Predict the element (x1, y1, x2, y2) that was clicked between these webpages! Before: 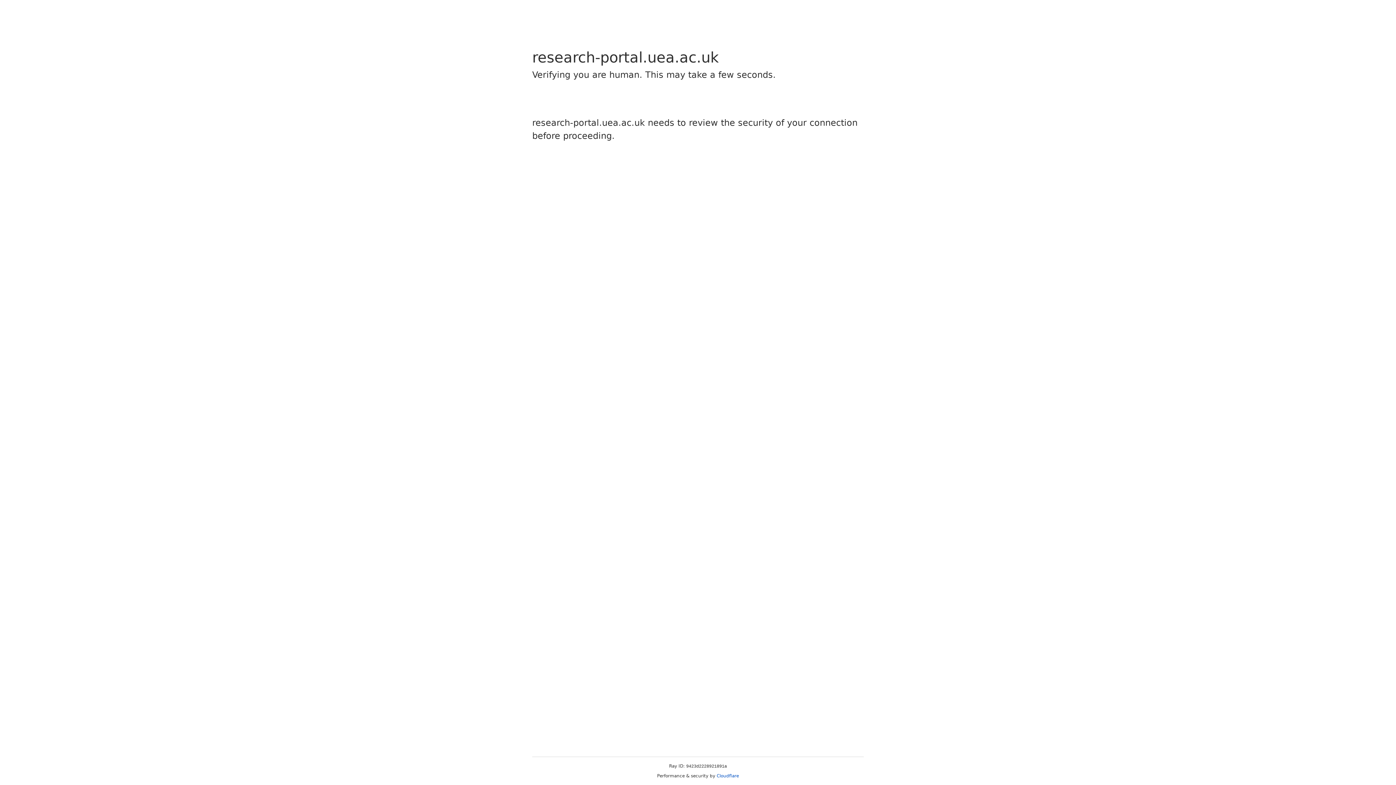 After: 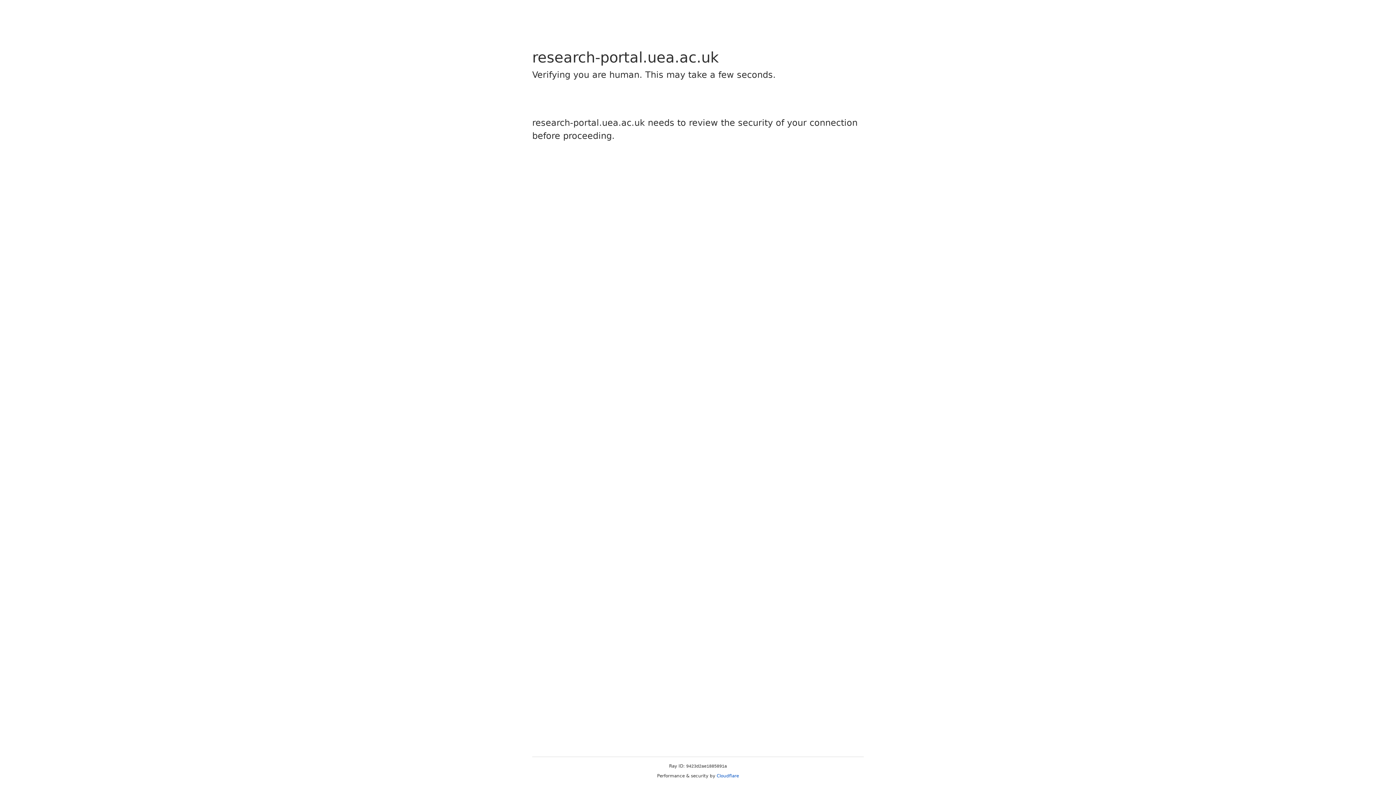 Action: bbox: (716, 773, 739, 778) label: Cloudflare